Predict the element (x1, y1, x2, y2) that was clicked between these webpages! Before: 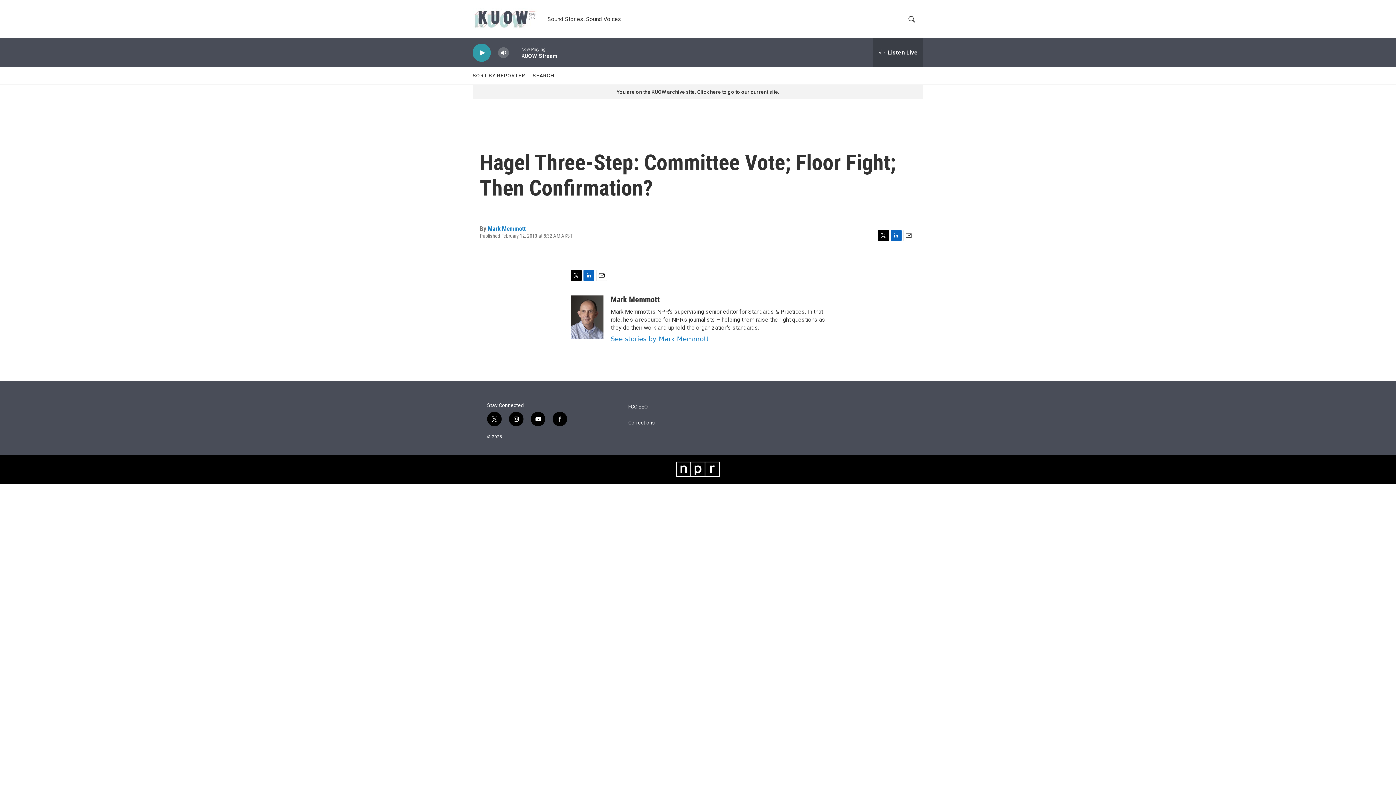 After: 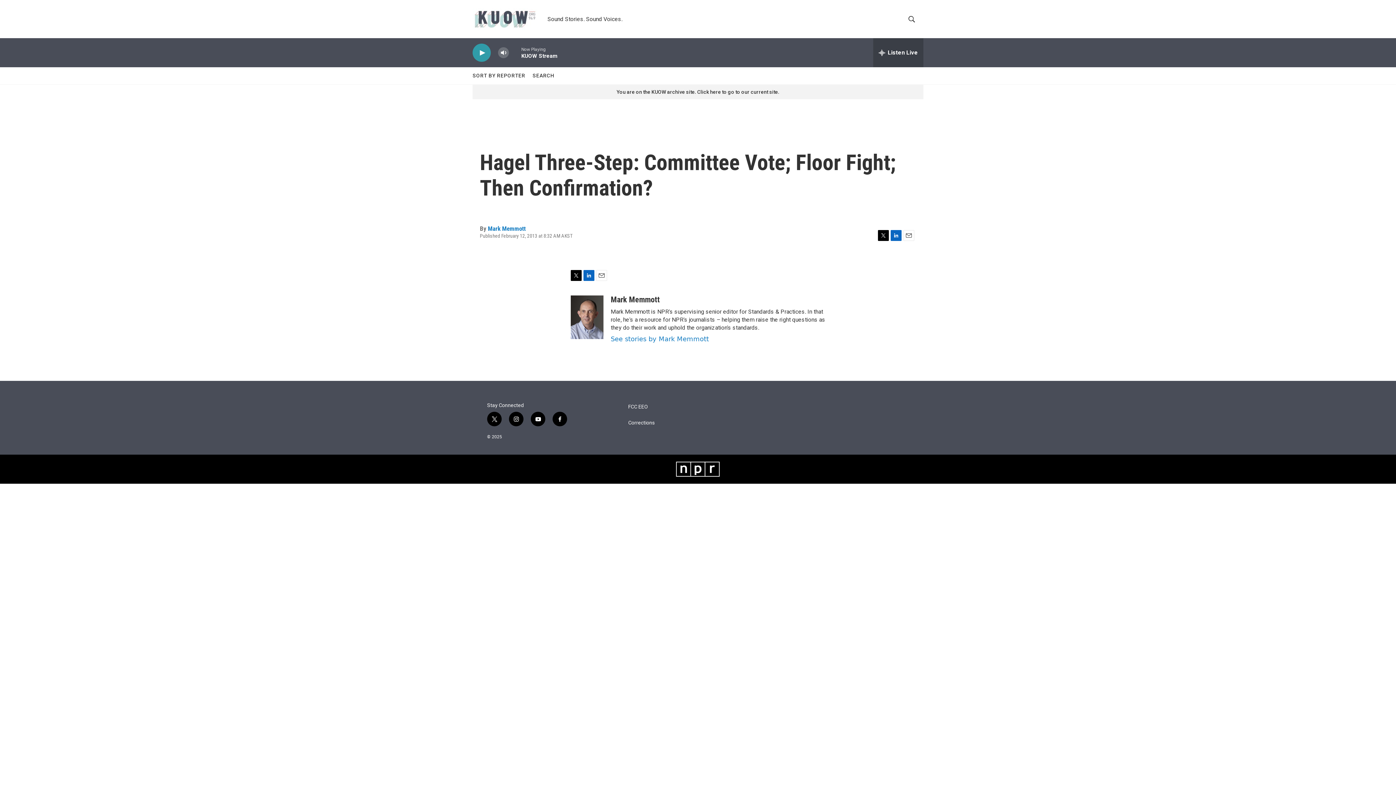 Action: label: Email bbox: (903, 230, 914, 241)